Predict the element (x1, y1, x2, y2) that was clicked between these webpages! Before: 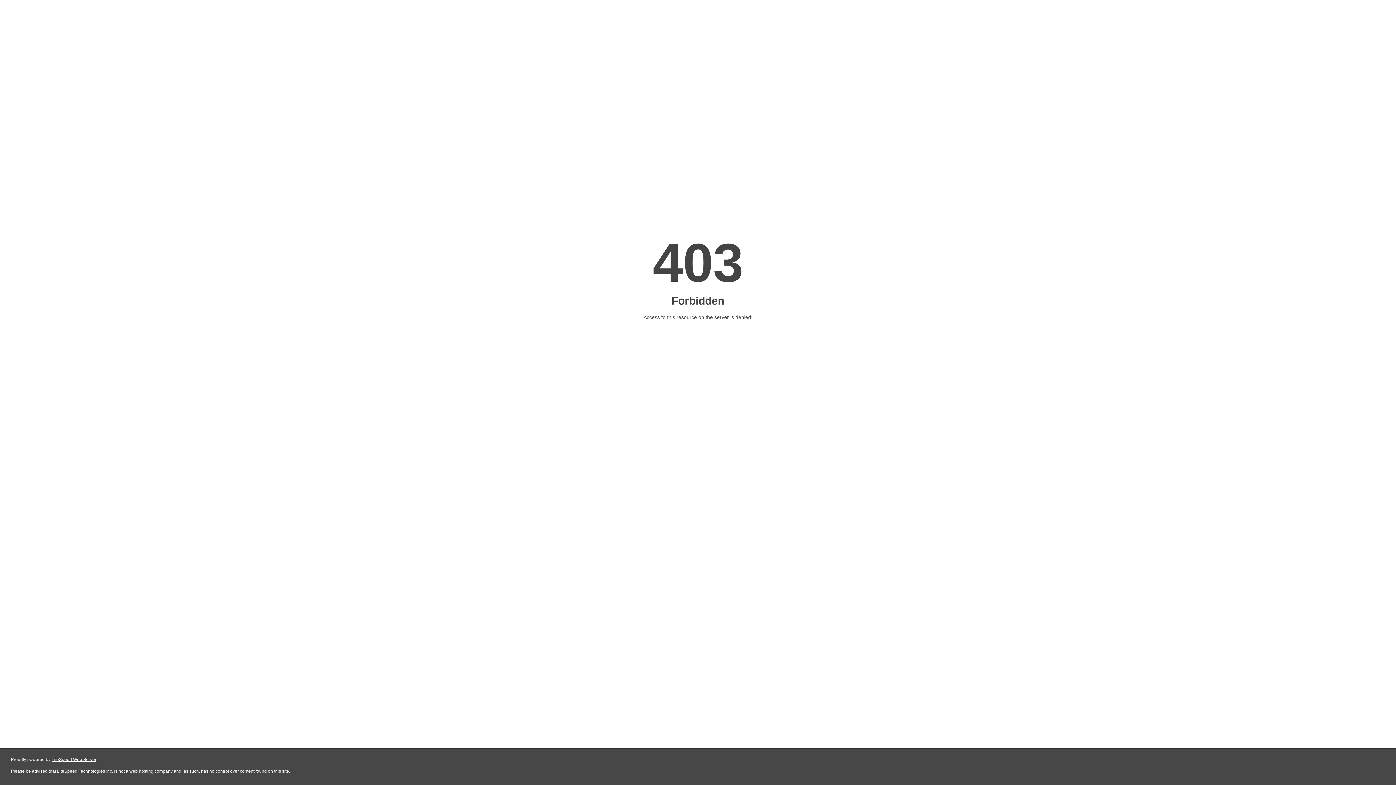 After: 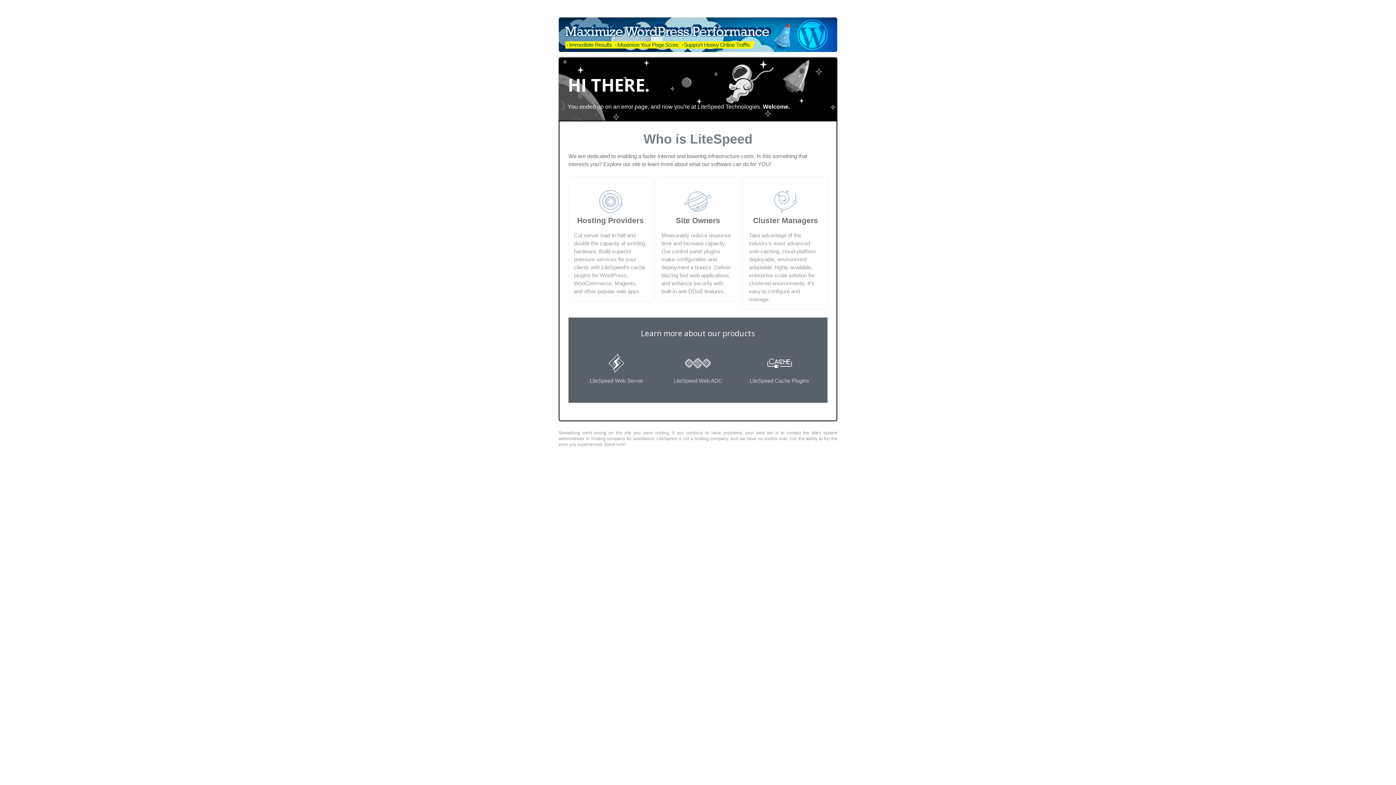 Action: label: LiteSpeed Web Server bbox: (51, 757, 96, 762)